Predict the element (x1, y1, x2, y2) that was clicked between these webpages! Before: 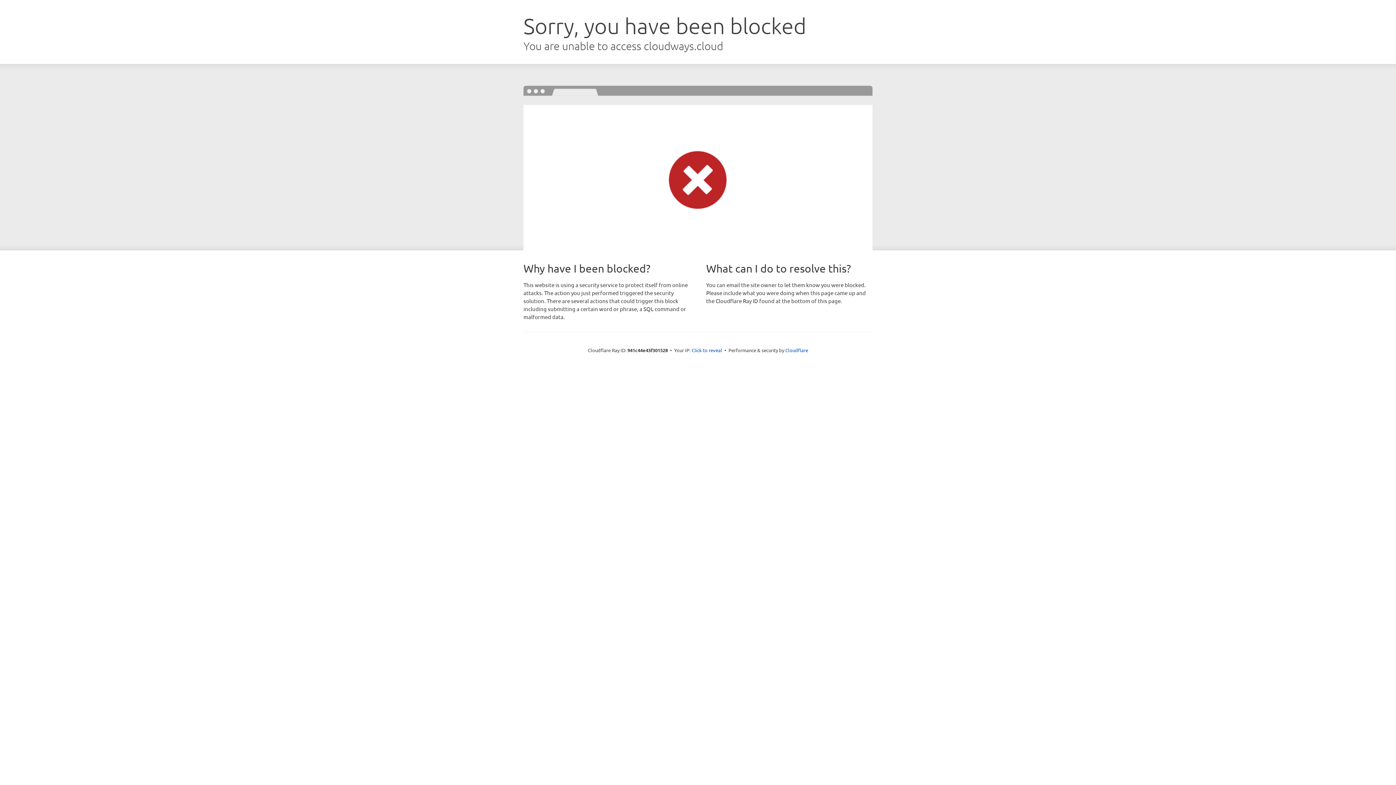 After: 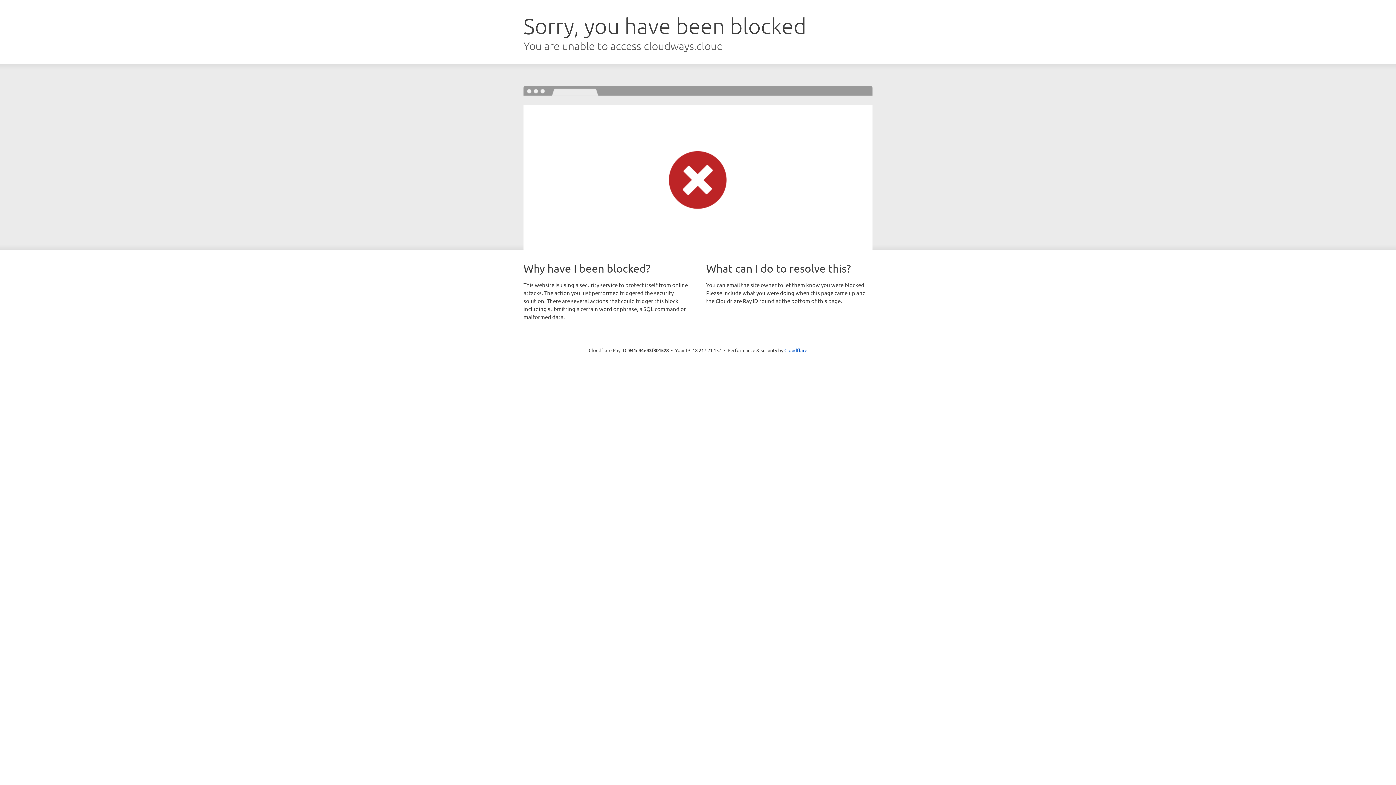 Action: bbox: (691, 346, 722, 353) label: Click to reveal